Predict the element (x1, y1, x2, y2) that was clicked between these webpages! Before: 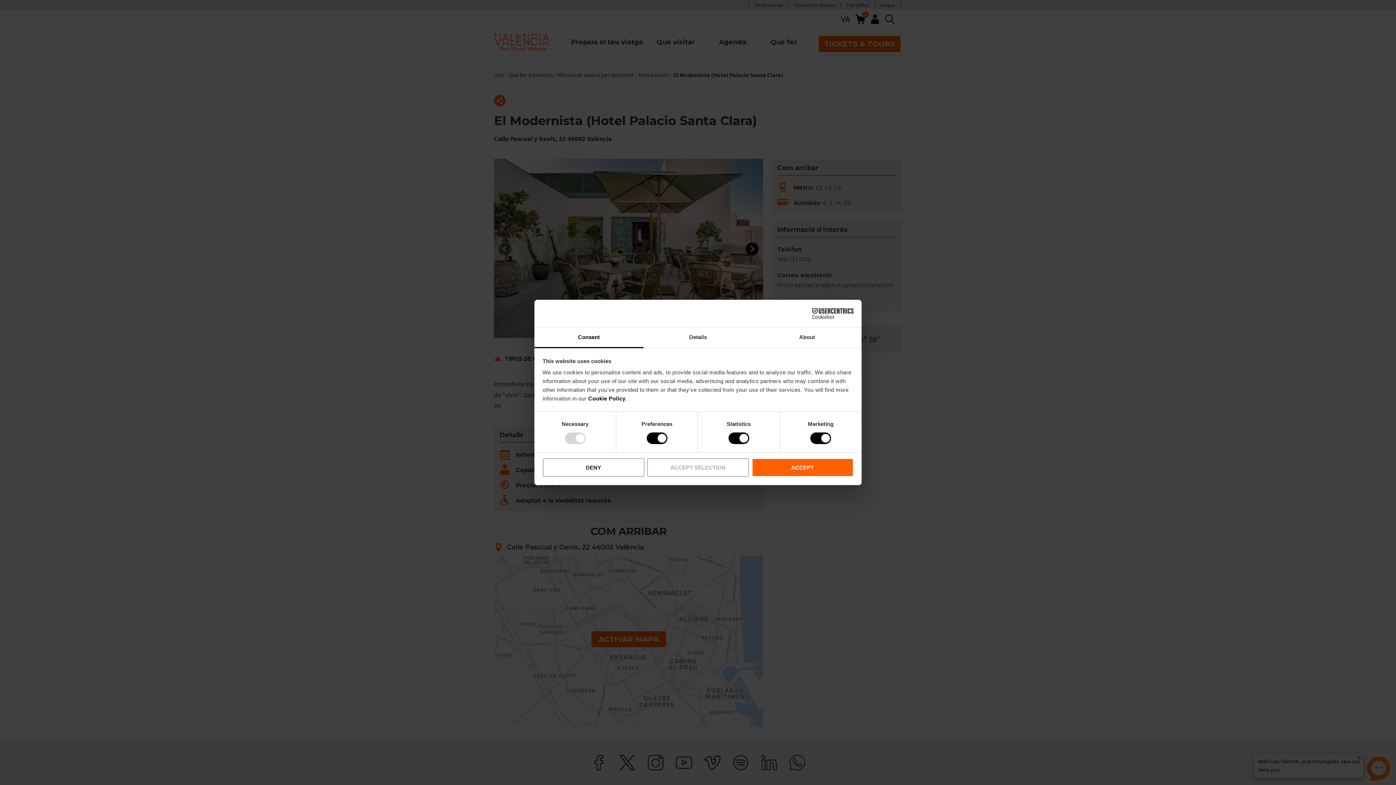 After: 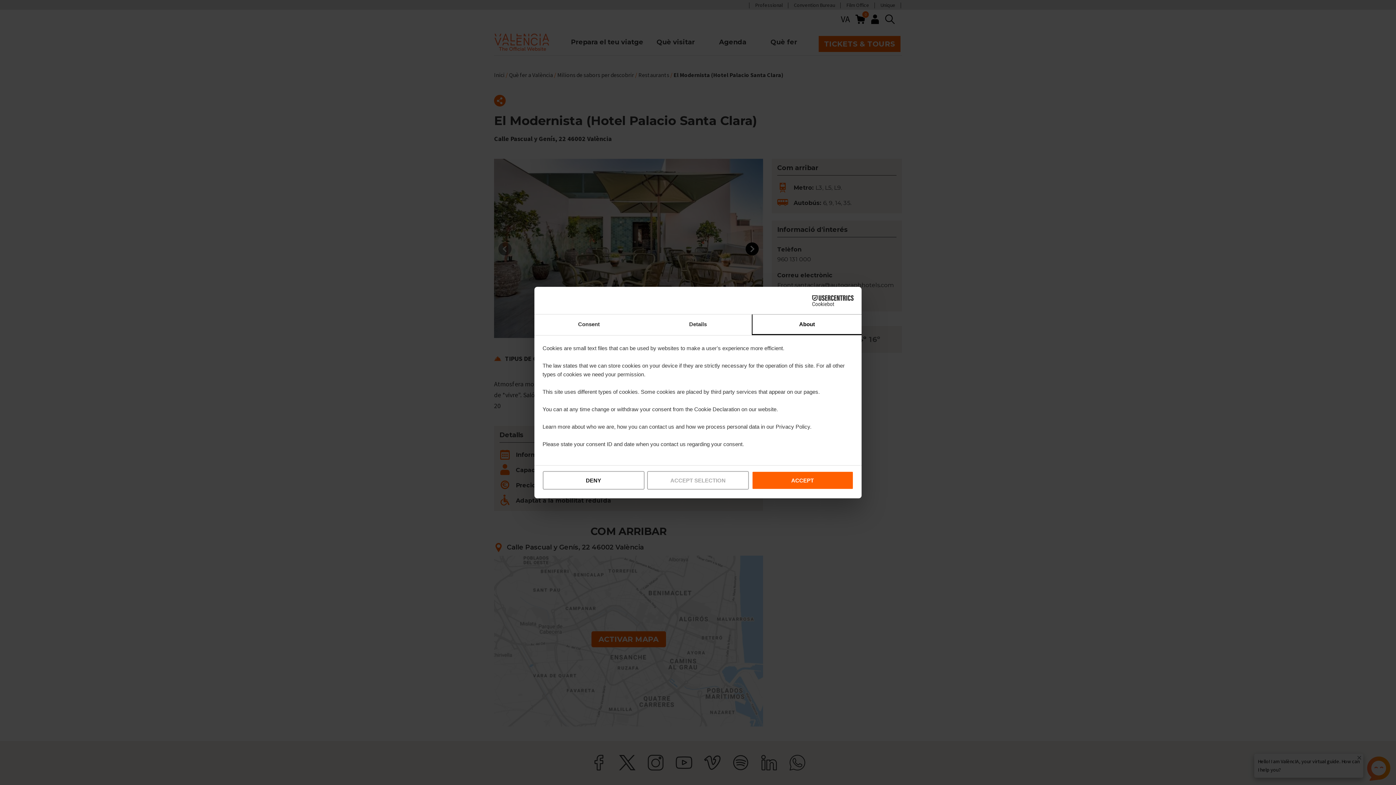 Action: bbox: (752, 327, 861, 348) label: About